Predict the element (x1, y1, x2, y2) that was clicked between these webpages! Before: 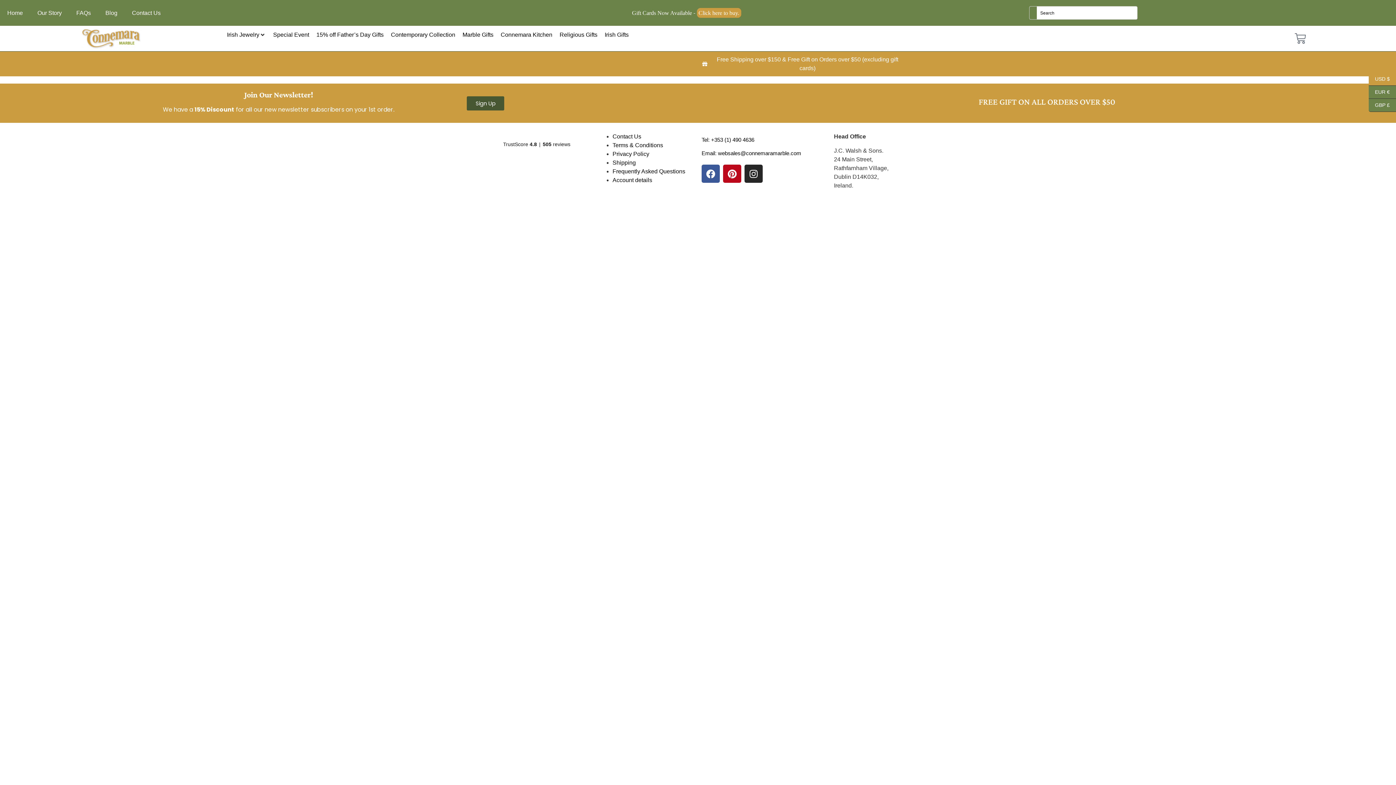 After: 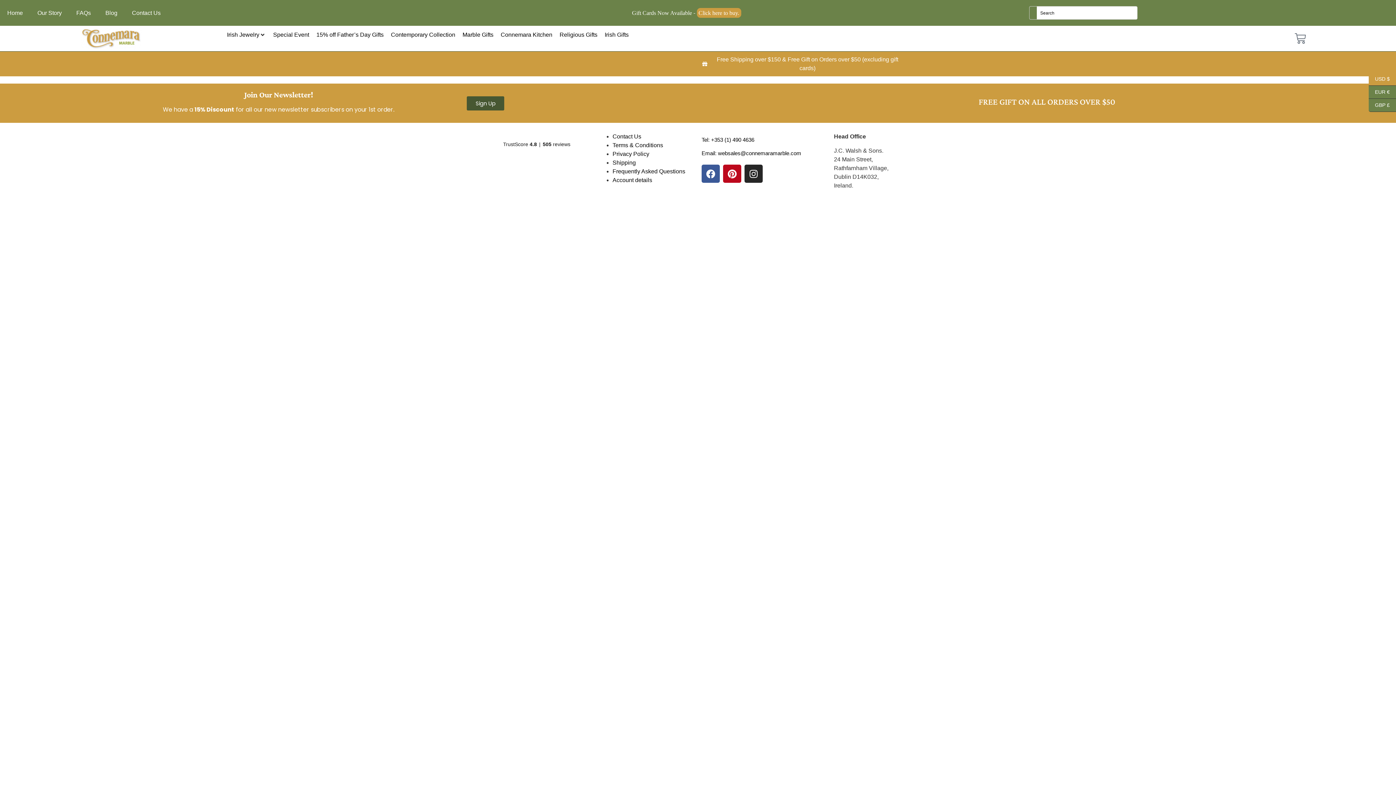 Action: label: USD $ bbox: (1369, 72, 1396, 85)